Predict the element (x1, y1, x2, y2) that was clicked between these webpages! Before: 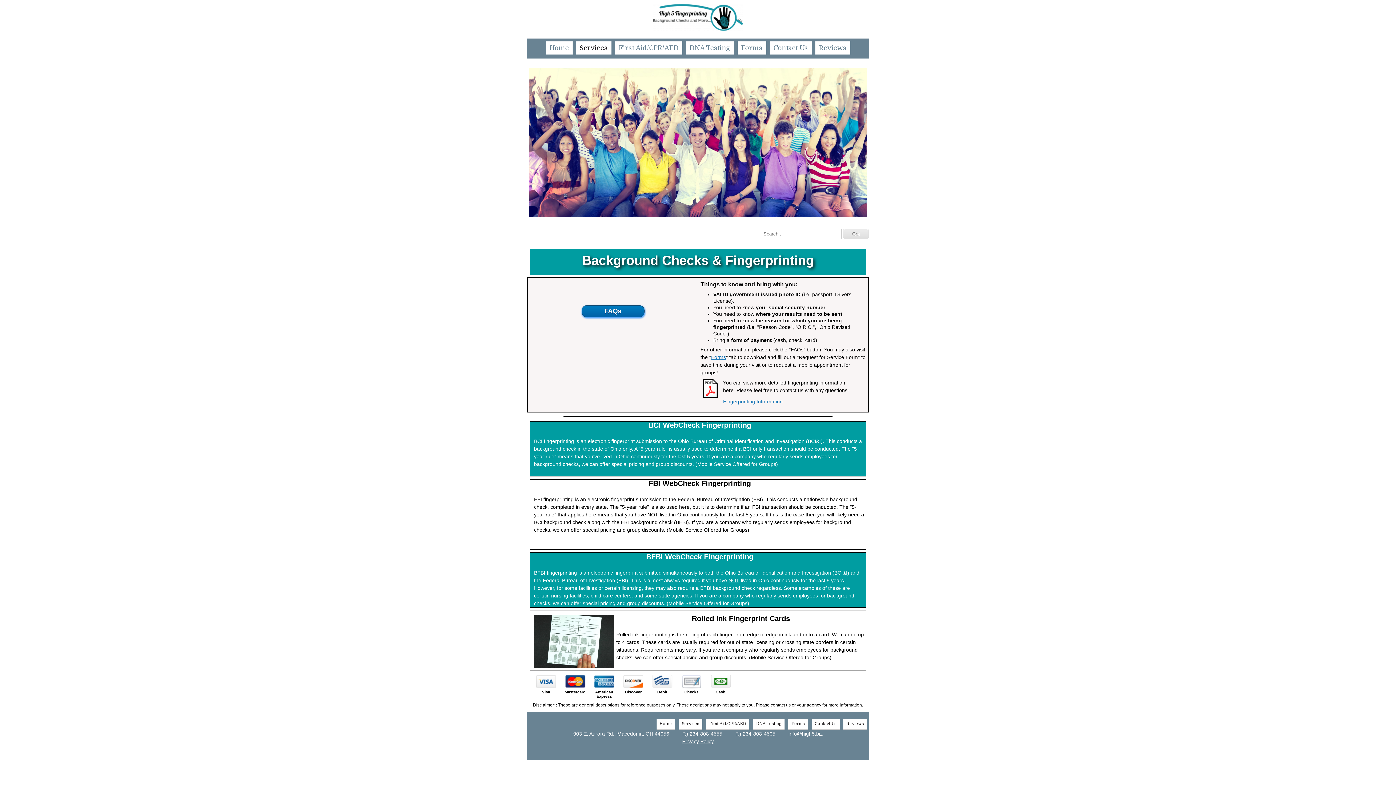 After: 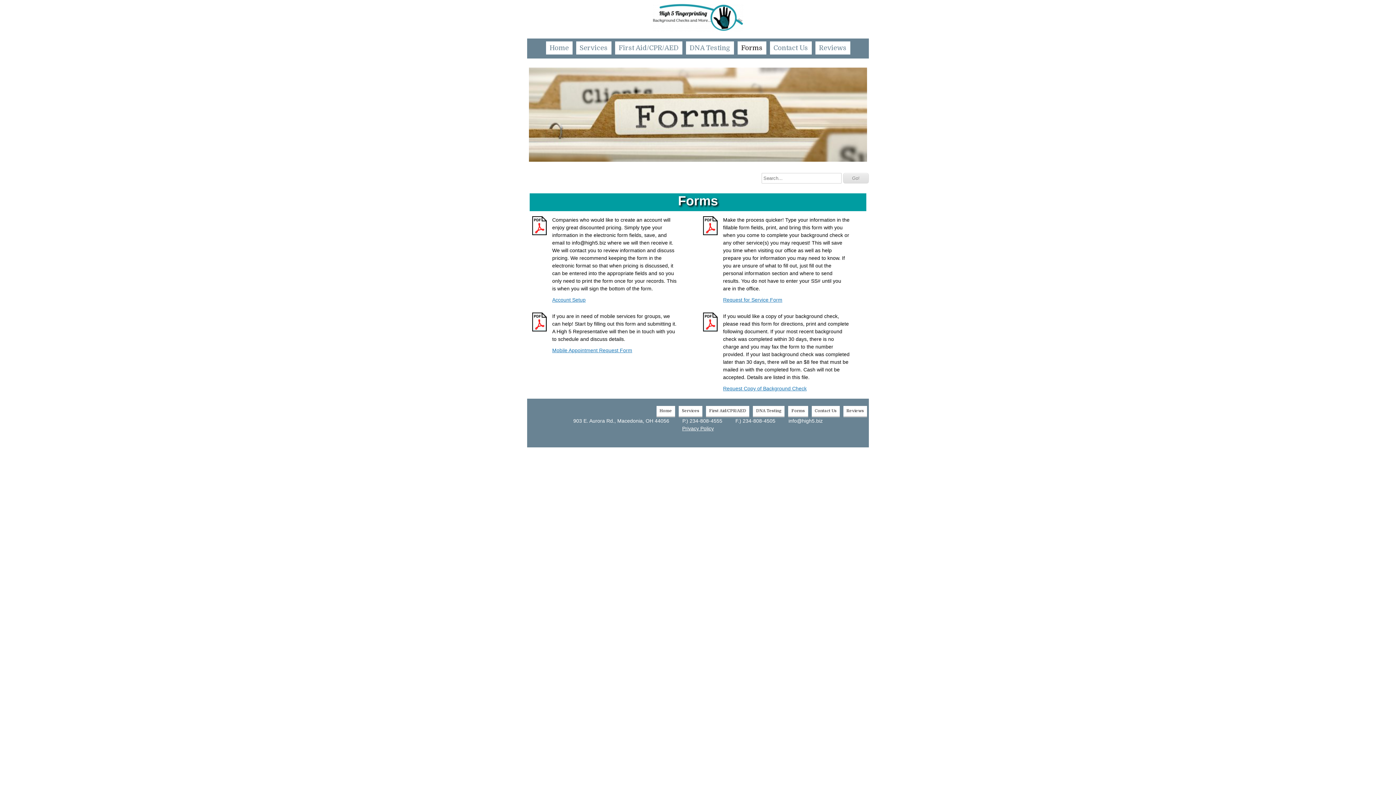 Action: label: Forms bbox: (790, 721, 806, 727)